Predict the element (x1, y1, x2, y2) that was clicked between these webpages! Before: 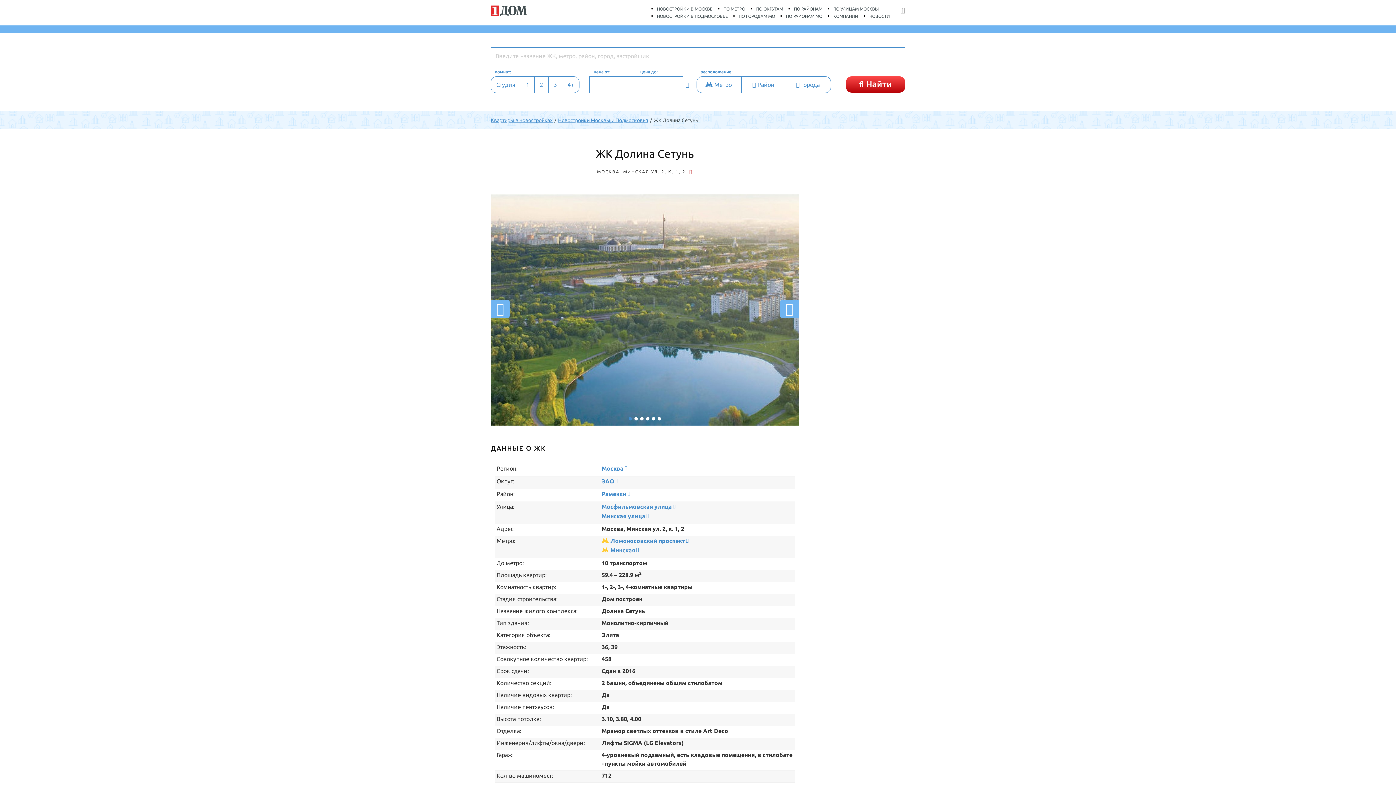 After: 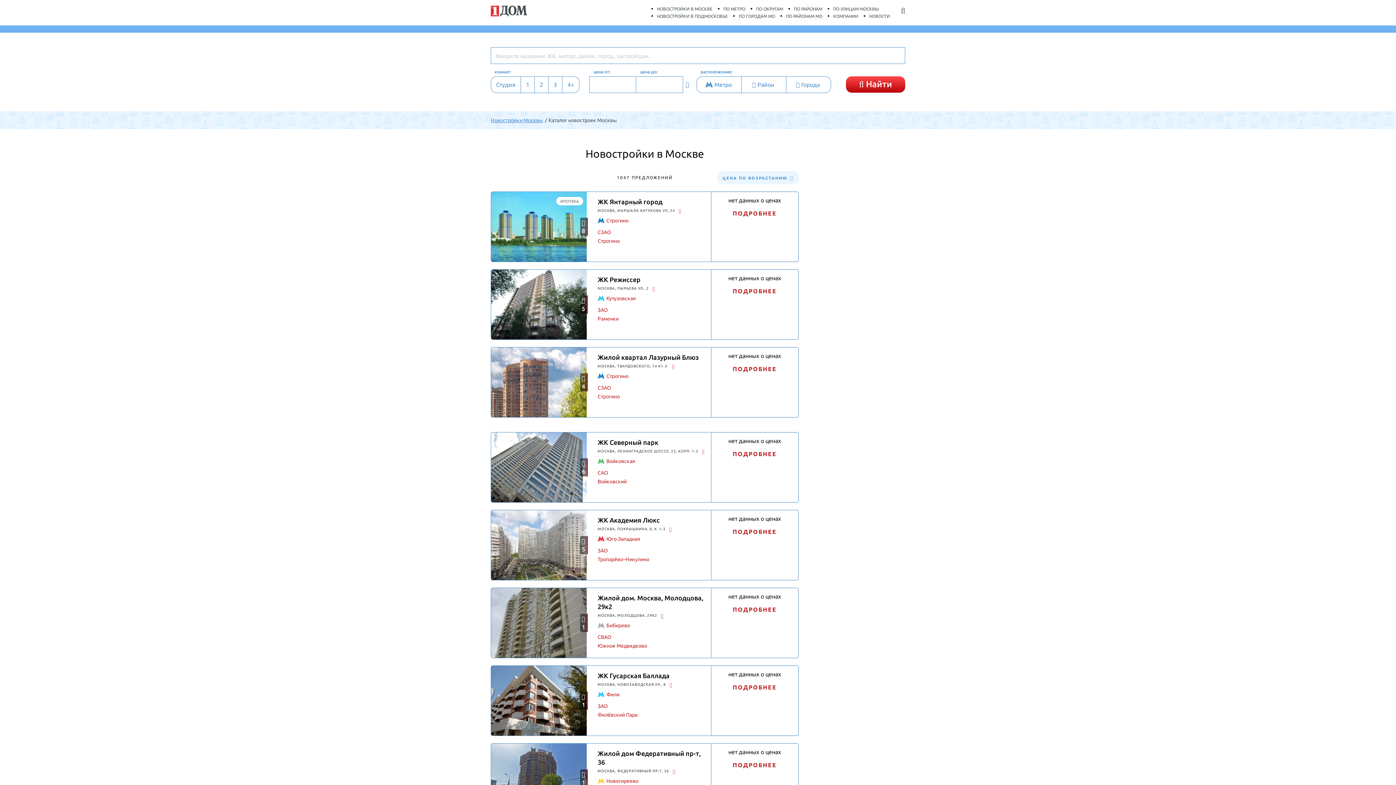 Action: bbox: (651, 5, 718, 12) label: НОВОСТРОЙКИ В МОСКВЕ